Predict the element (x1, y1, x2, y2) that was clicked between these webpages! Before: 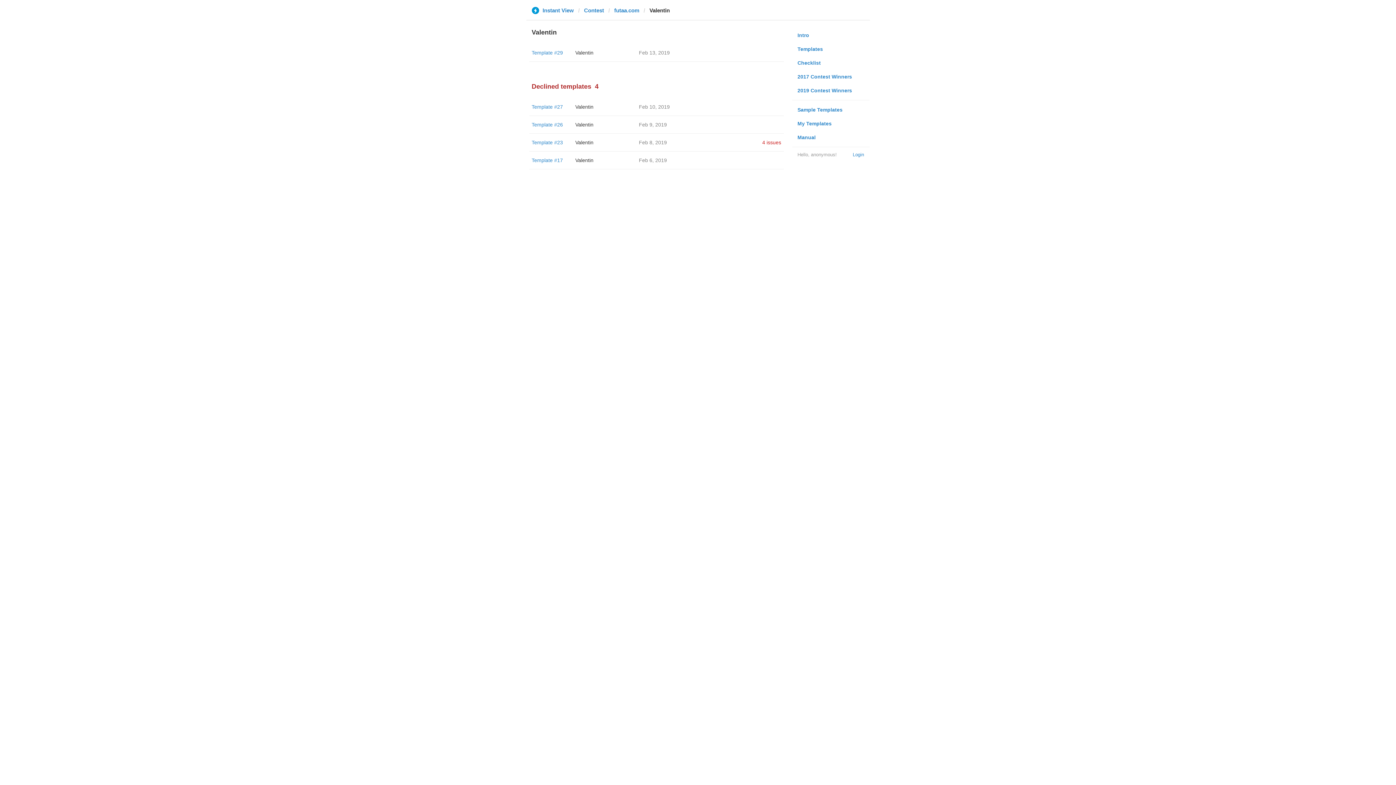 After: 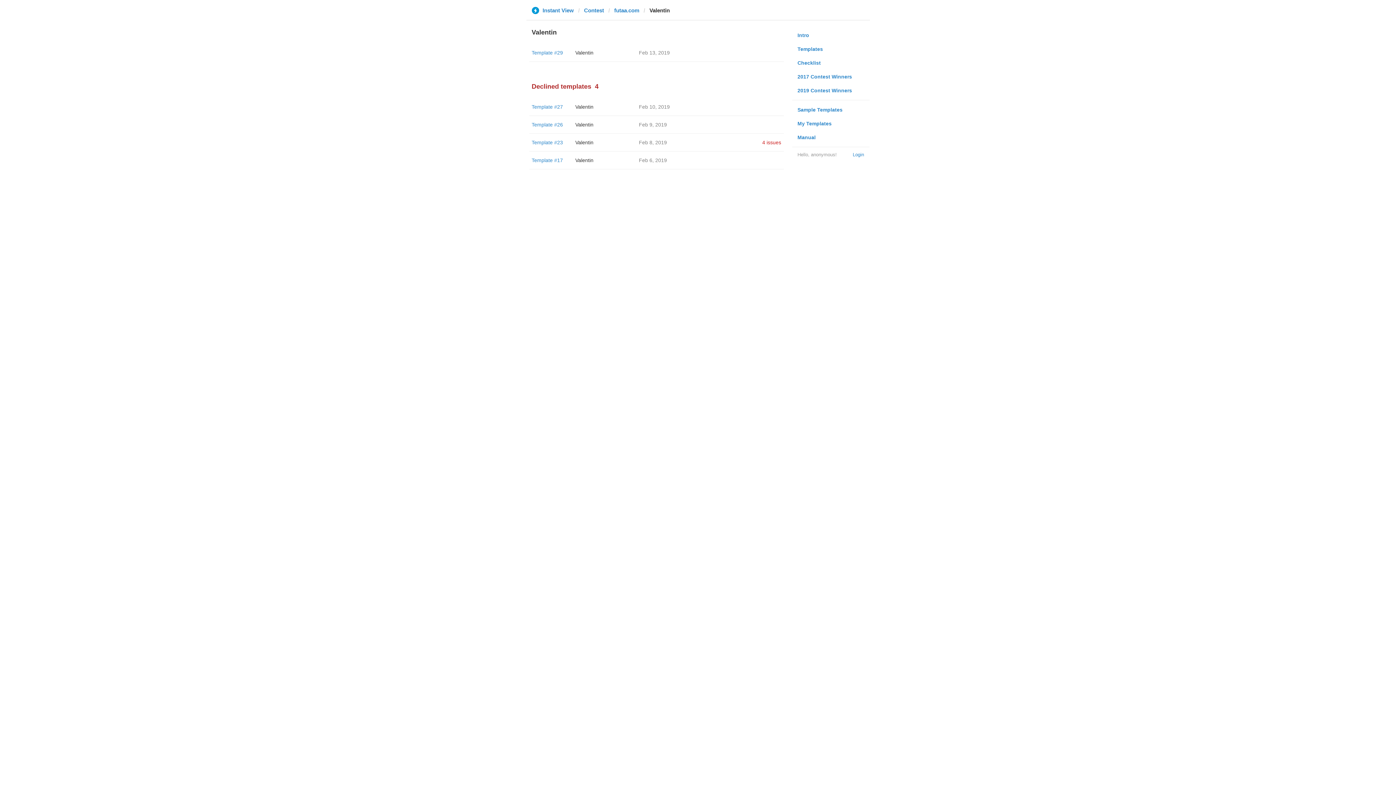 Action: bbox: (575, 104, 593, 109) label: Valentin